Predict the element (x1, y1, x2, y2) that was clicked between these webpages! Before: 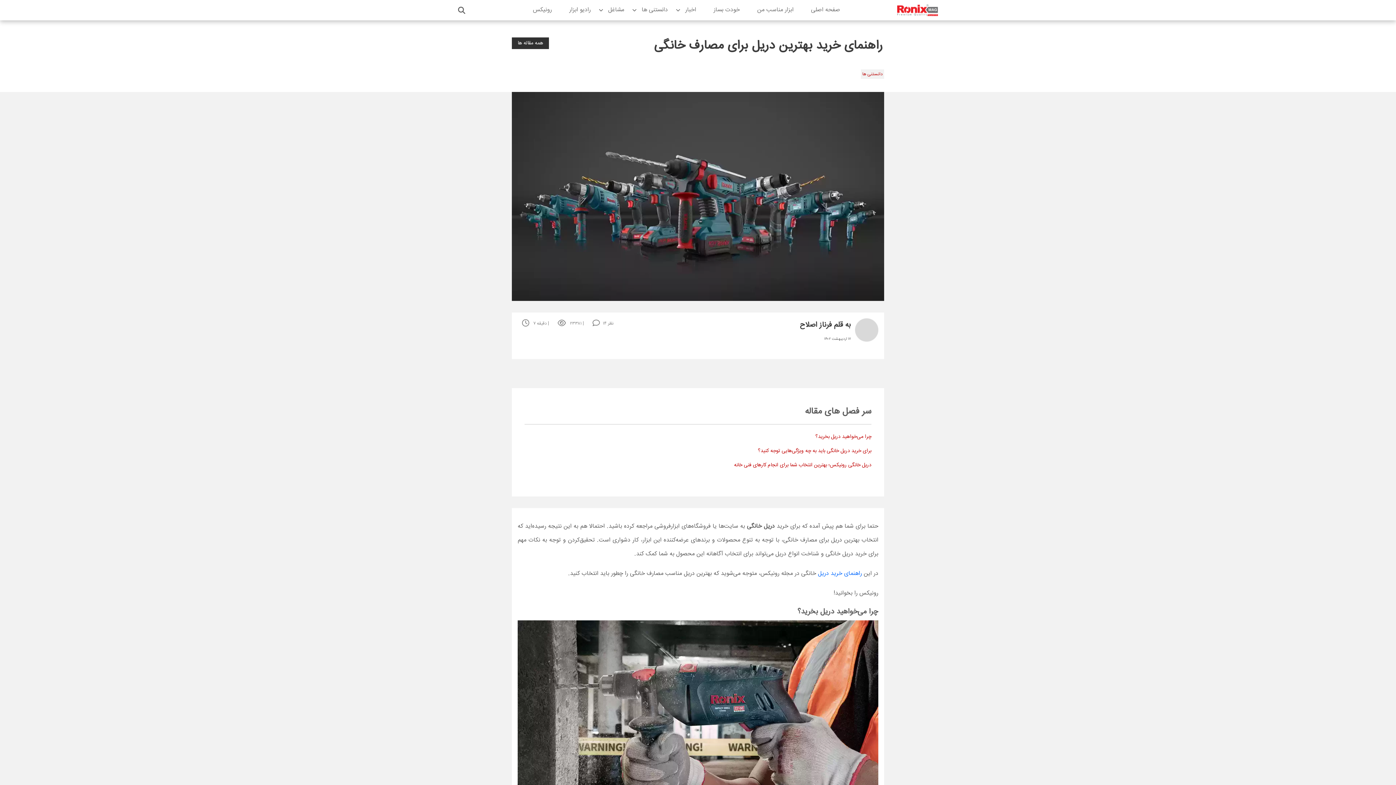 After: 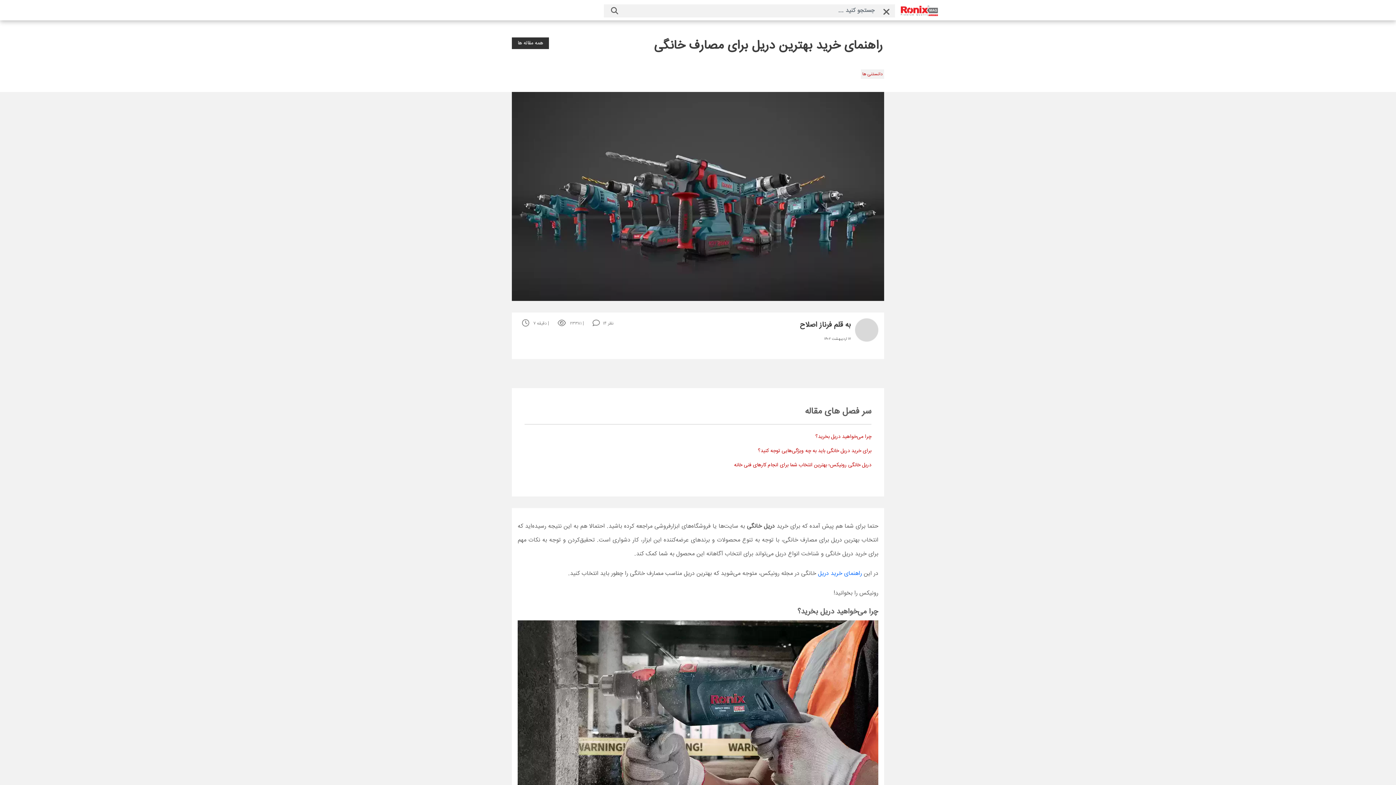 Action: bbox: (458, 4, 465, 16)